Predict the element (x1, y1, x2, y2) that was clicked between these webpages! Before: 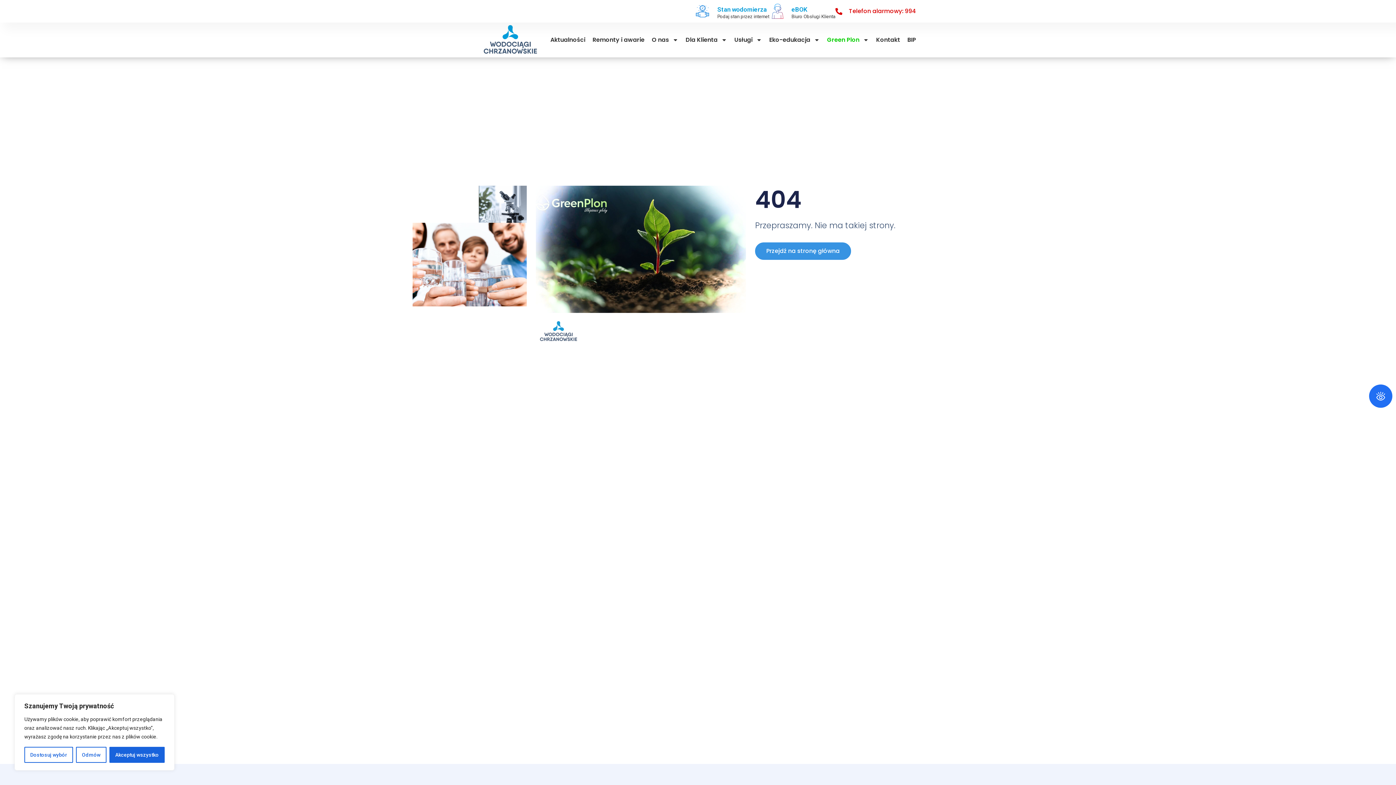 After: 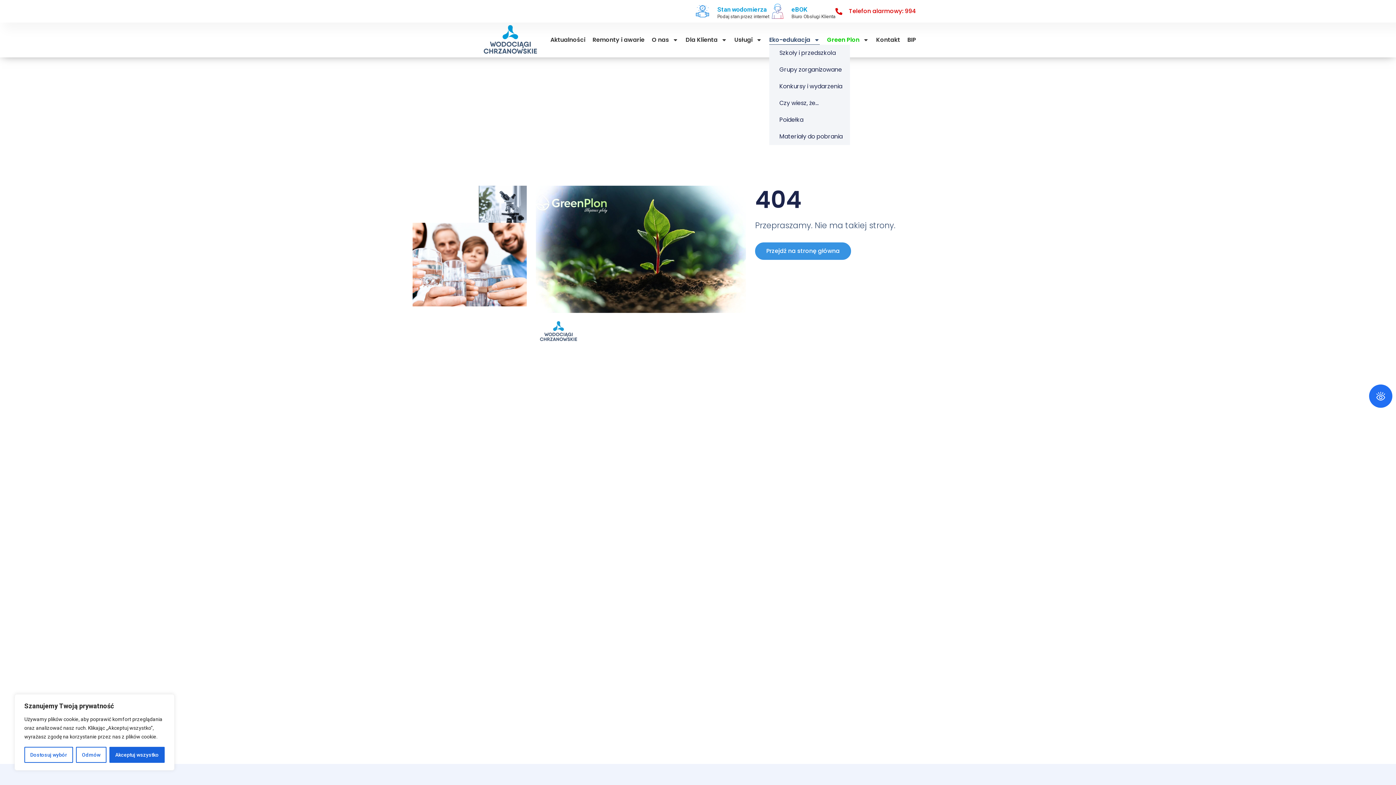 Action: label: Eko-edukacja bbox: (769, 35, 820, 44)